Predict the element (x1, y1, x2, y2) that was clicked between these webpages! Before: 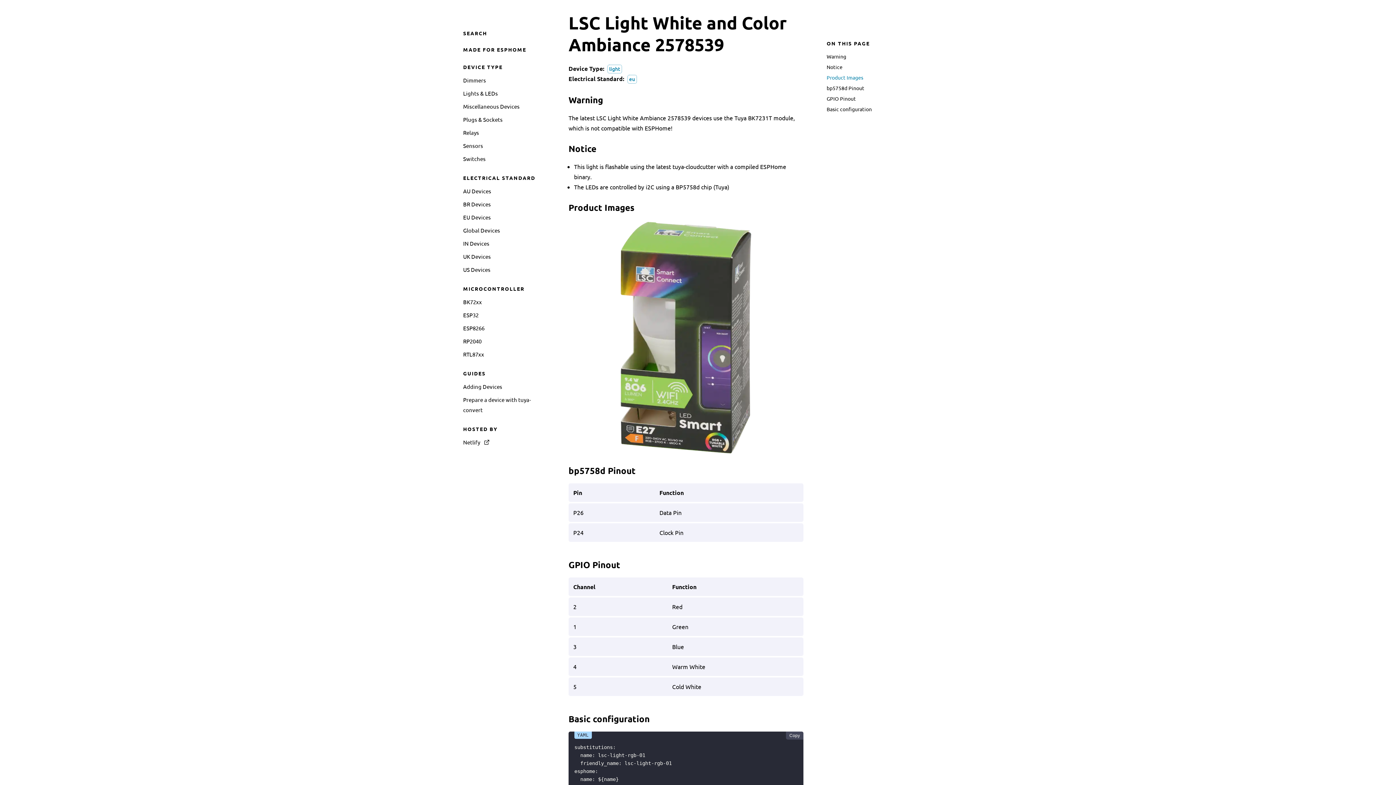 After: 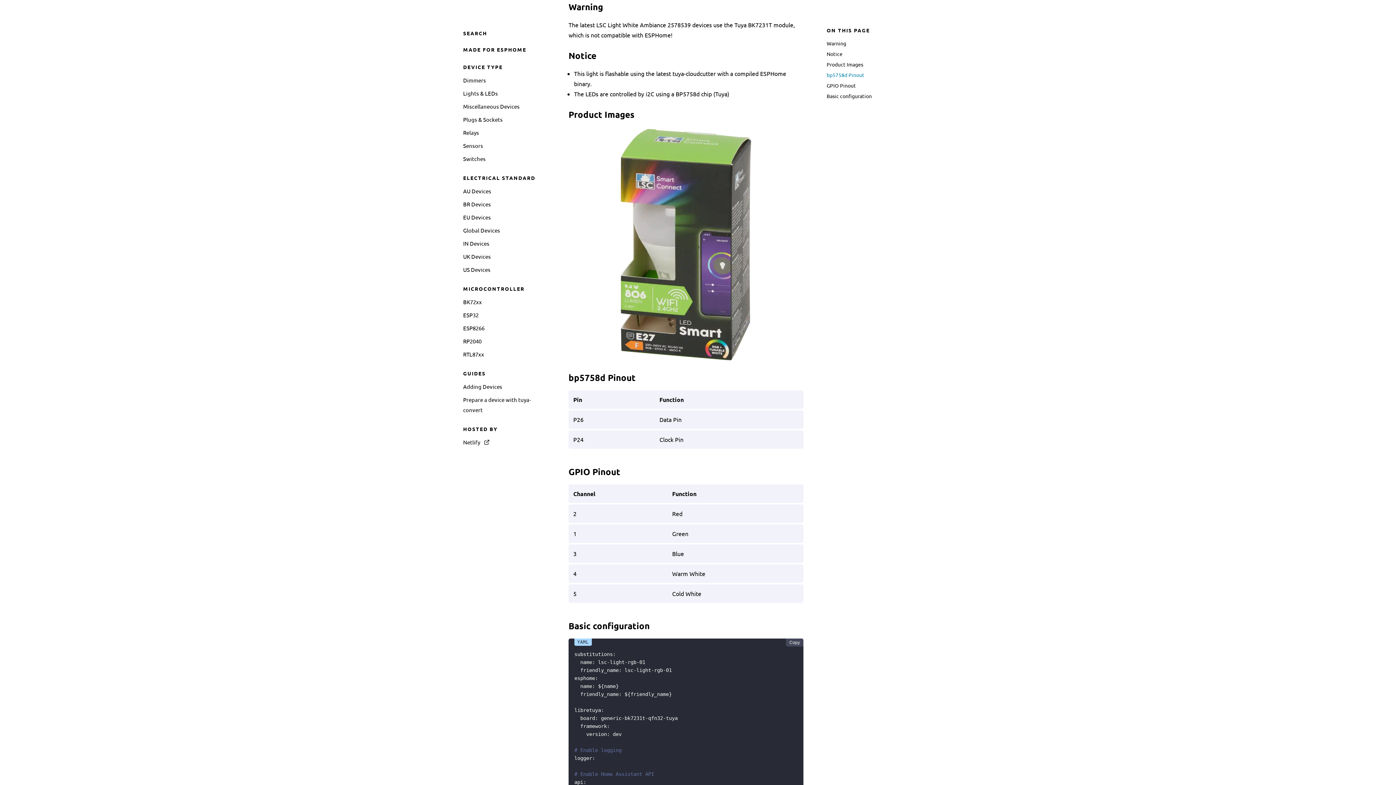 Action: label: warning permalink bbox: (561, 93, 568, 106)